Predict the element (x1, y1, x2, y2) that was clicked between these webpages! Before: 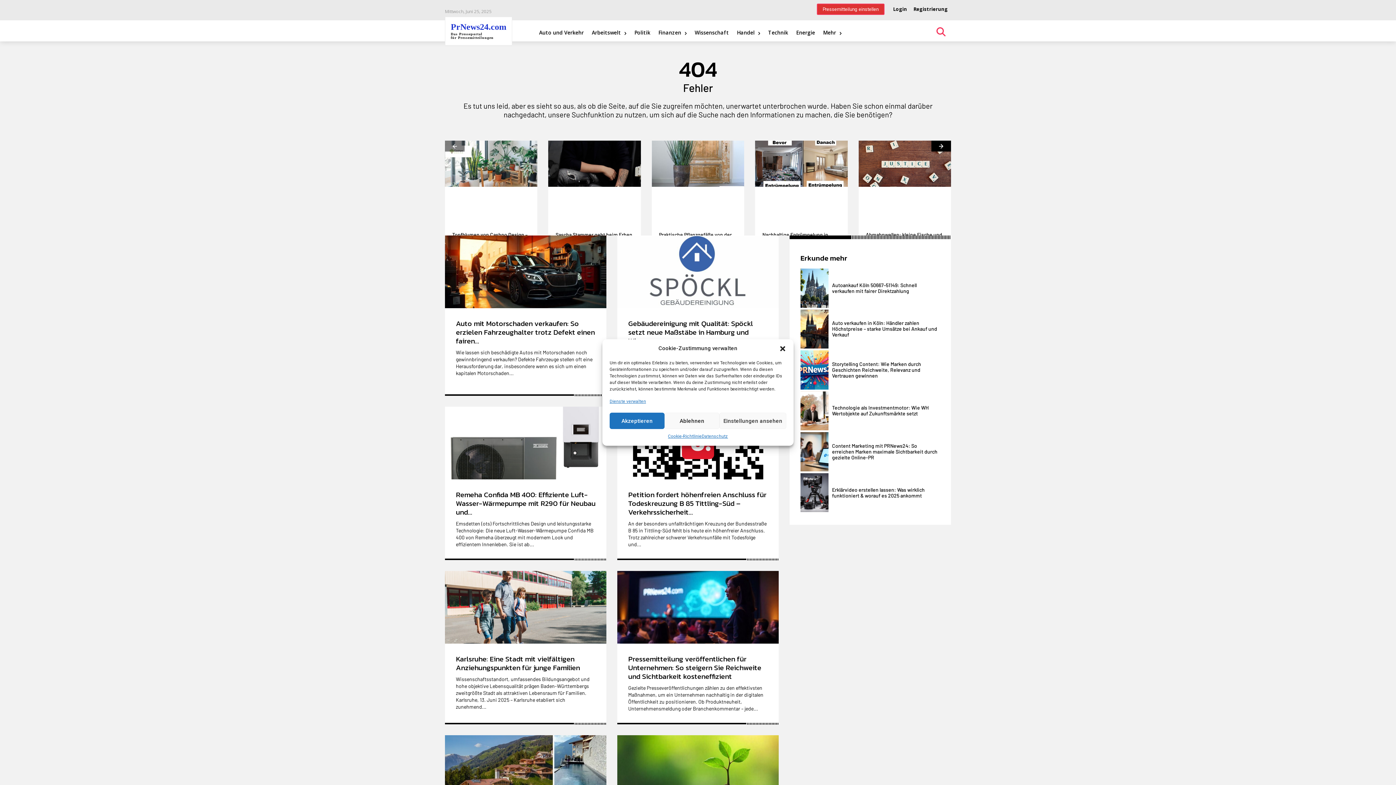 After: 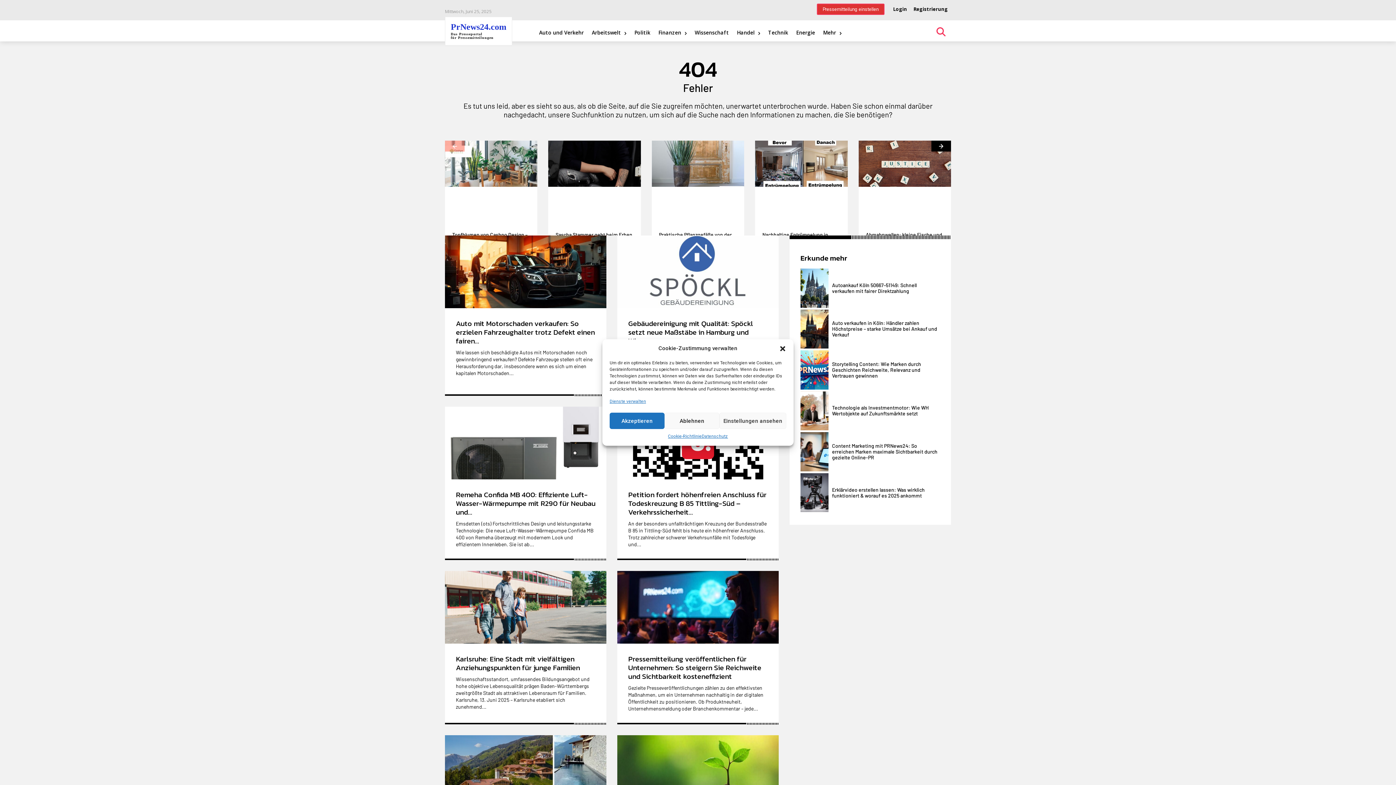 Action: label: prev-page bbox: (445, 140, 464, 151)